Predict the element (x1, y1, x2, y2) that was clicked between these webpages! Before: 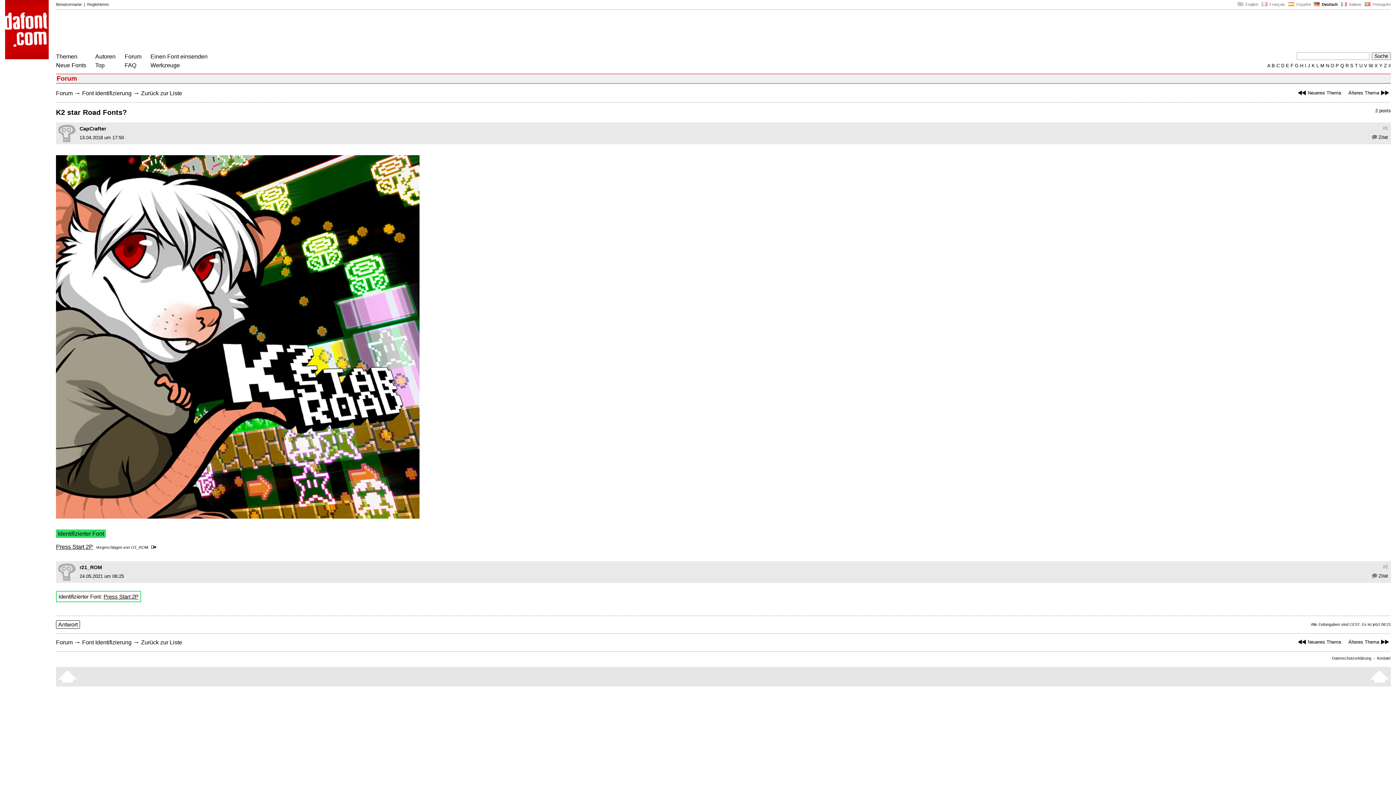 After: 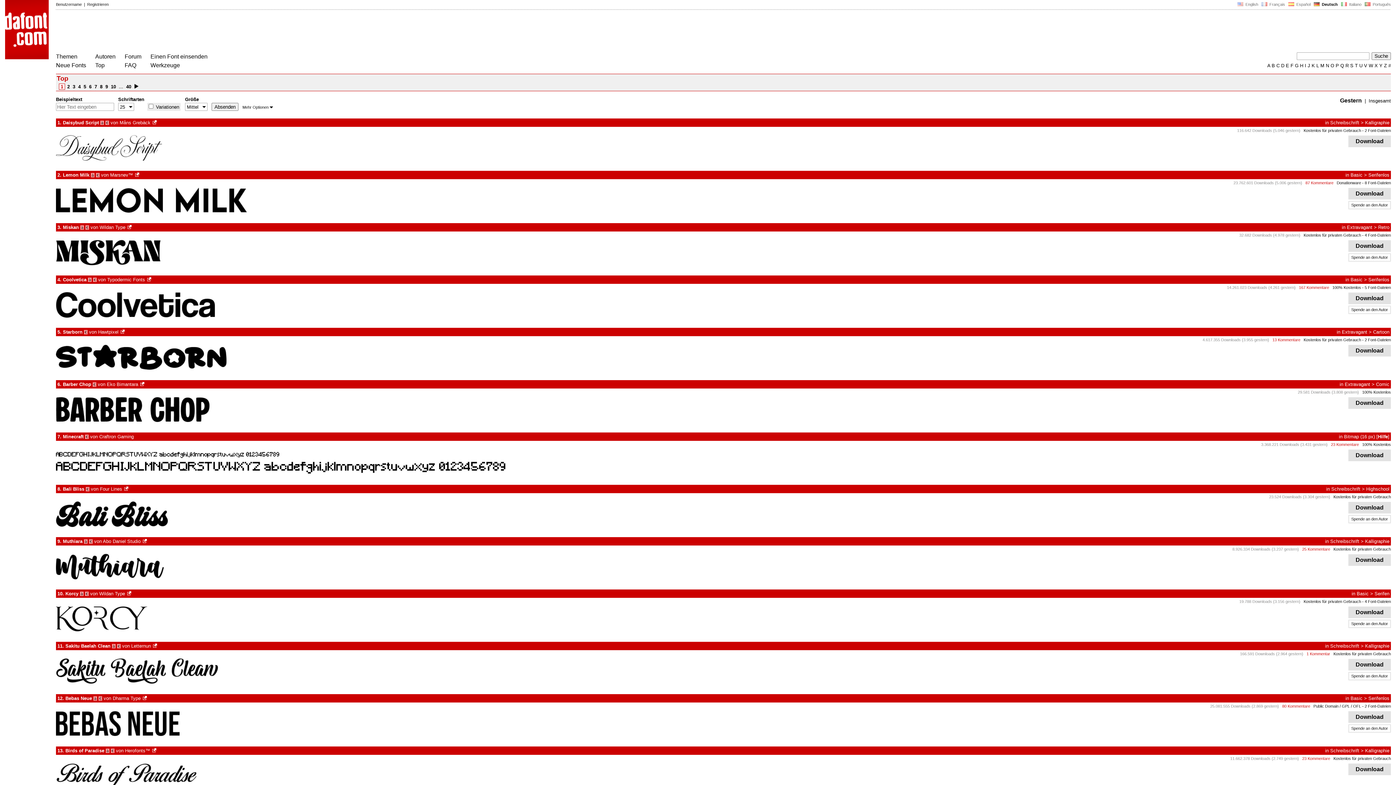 Action: label: Top bbox: (95, 62, 104, 68)